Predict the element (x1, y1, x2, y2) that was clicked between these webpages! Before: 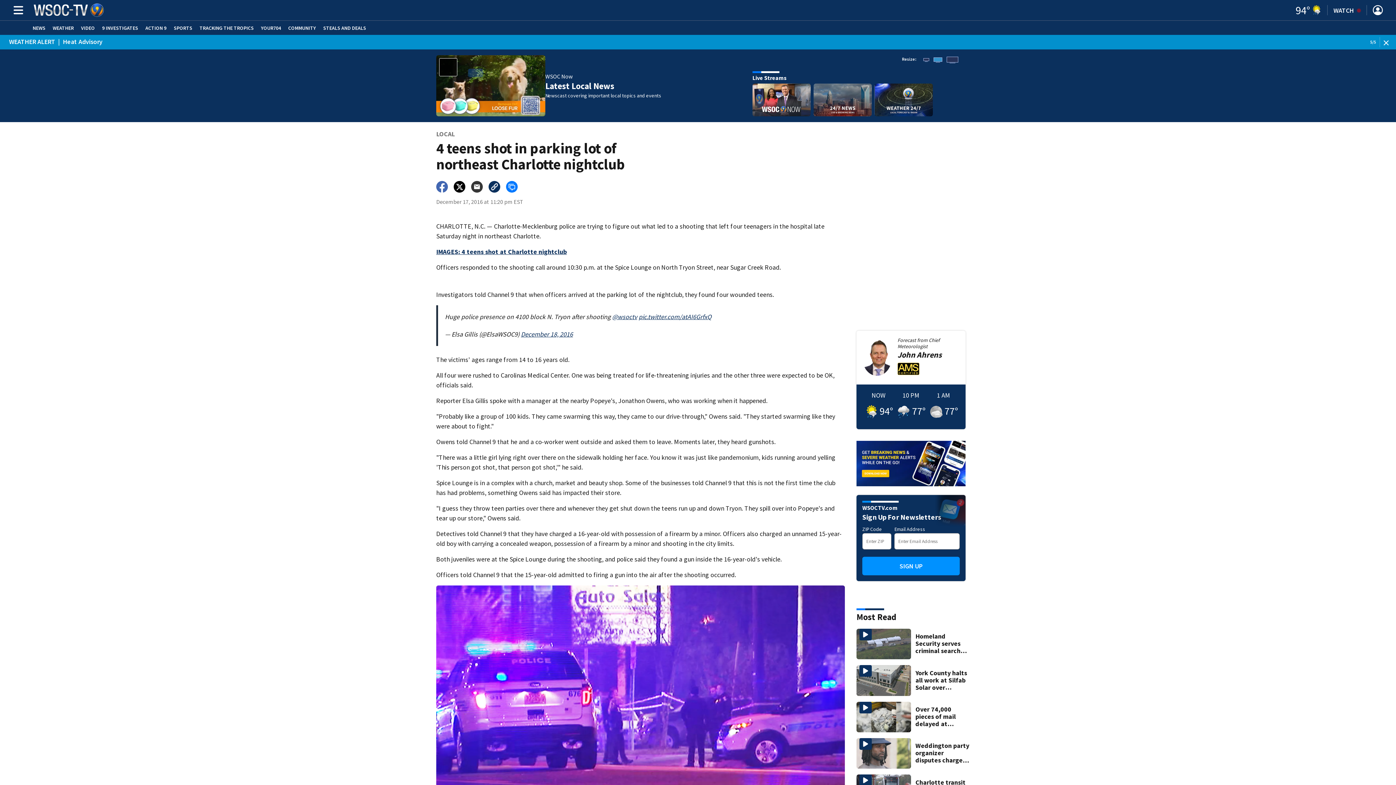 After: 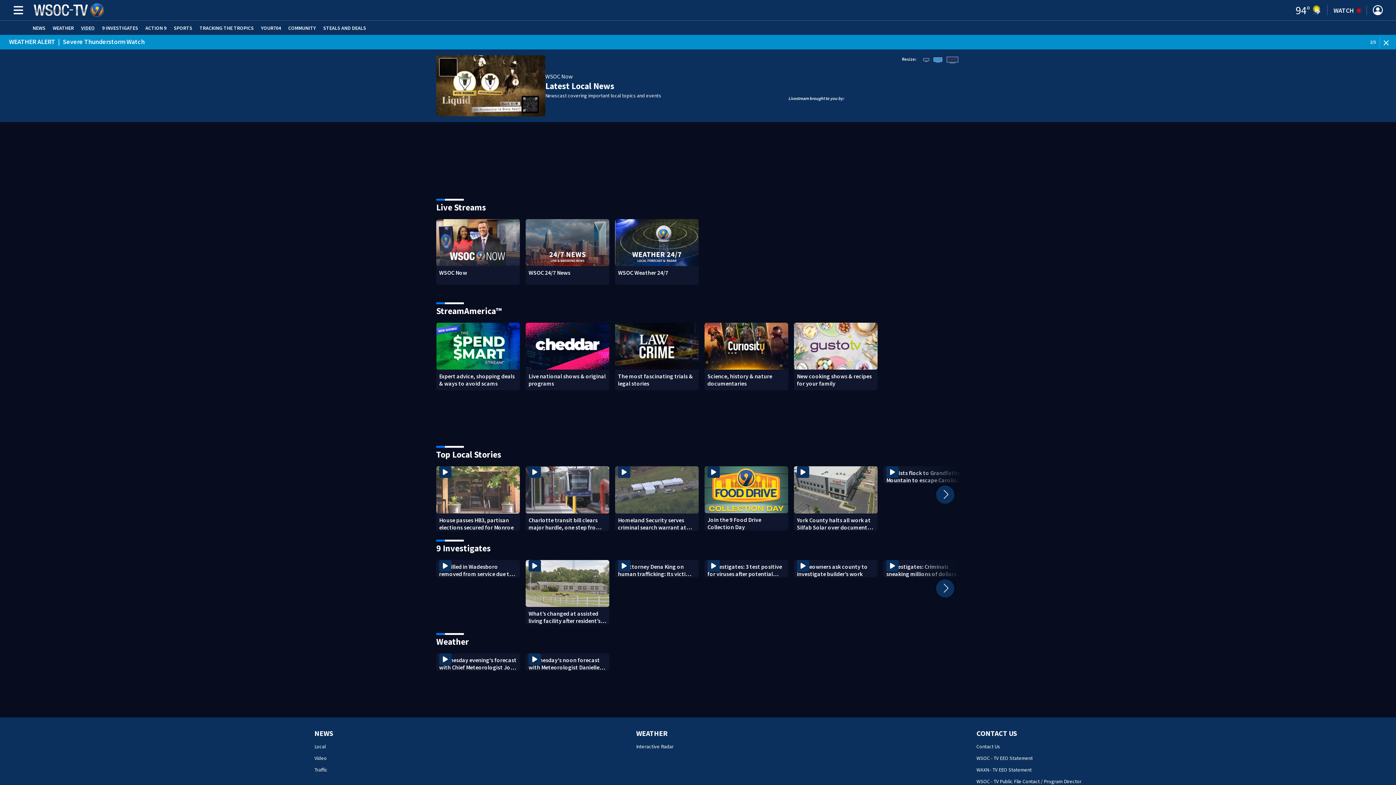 Action: bbox: (752, 95, 810, 103)